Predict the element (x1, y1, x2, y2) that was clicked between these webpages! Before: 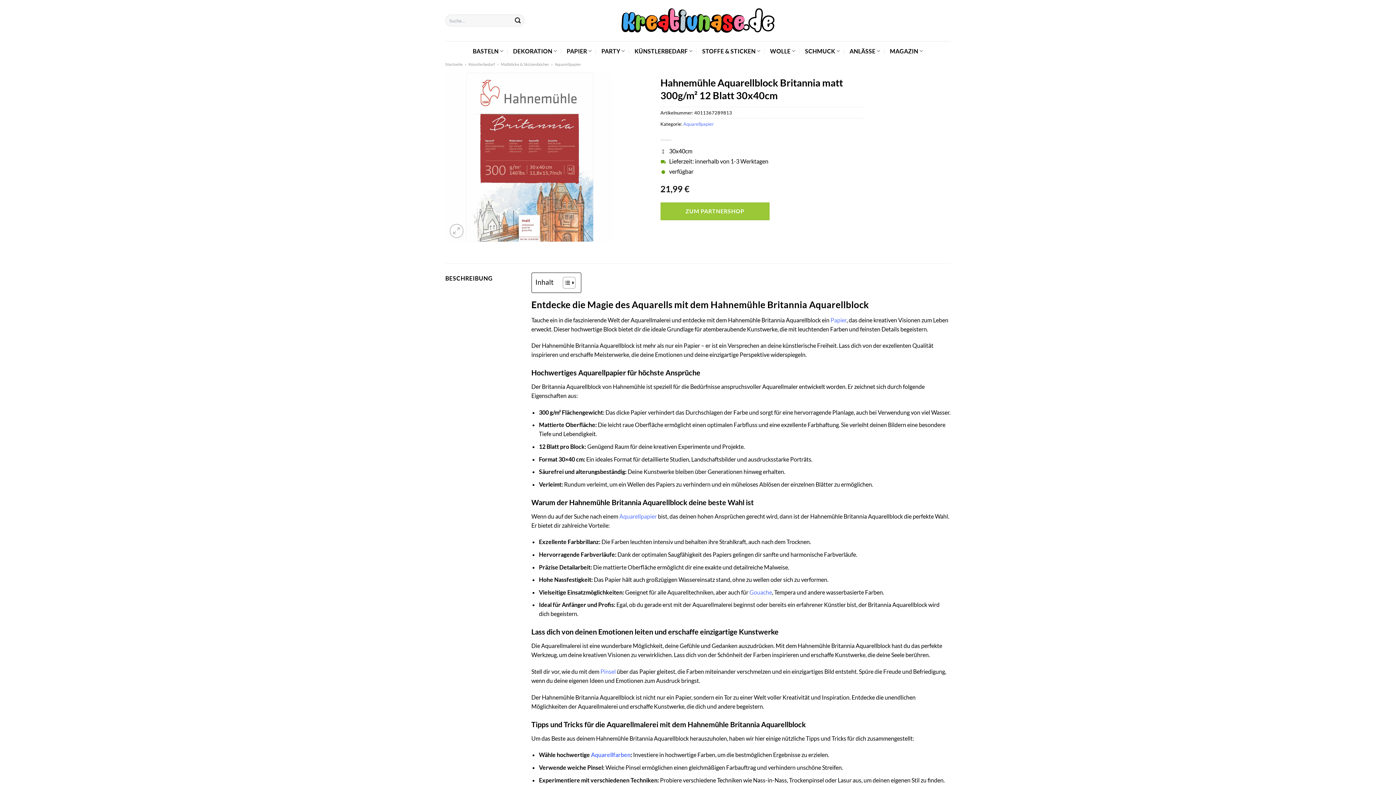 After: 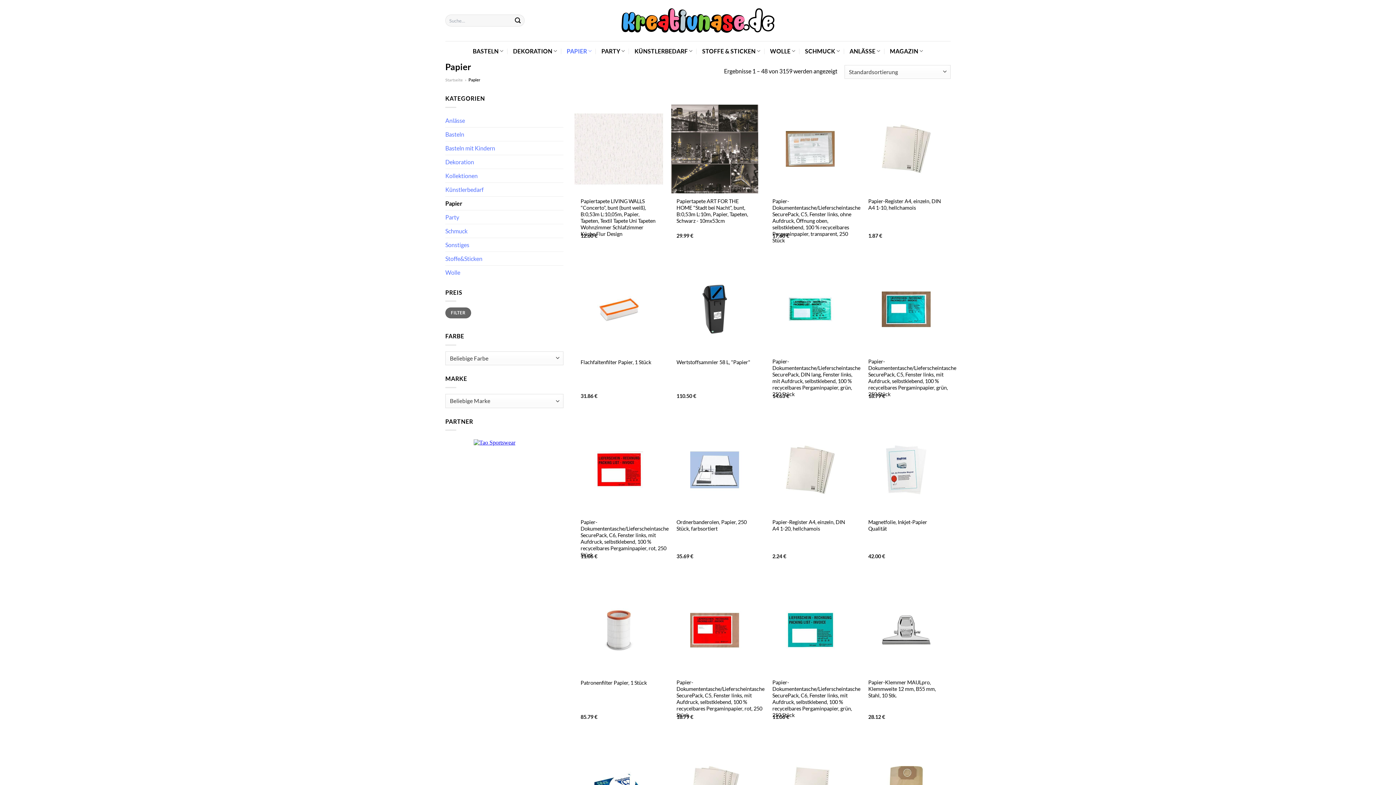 Action: label: PAPIER bbox: (566, 44, 592, 58)